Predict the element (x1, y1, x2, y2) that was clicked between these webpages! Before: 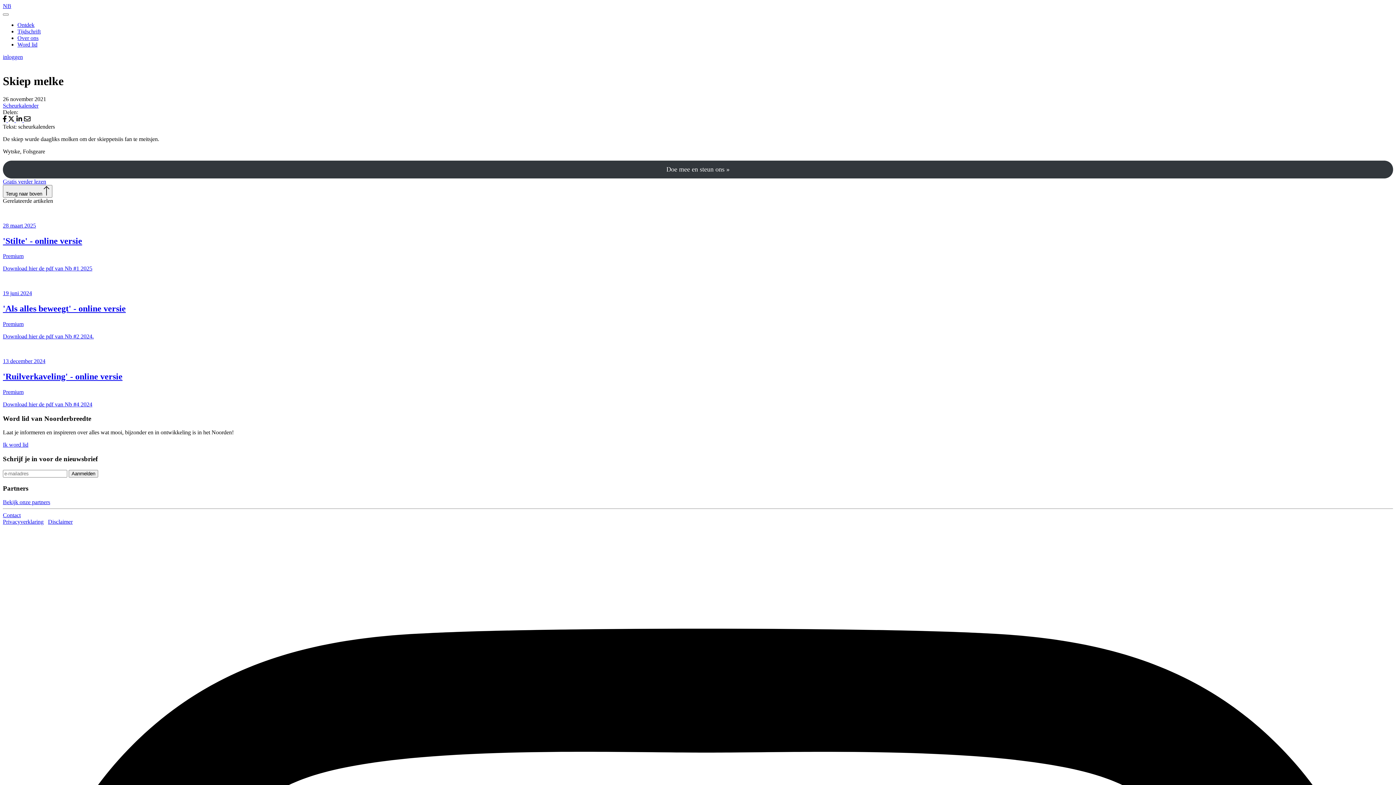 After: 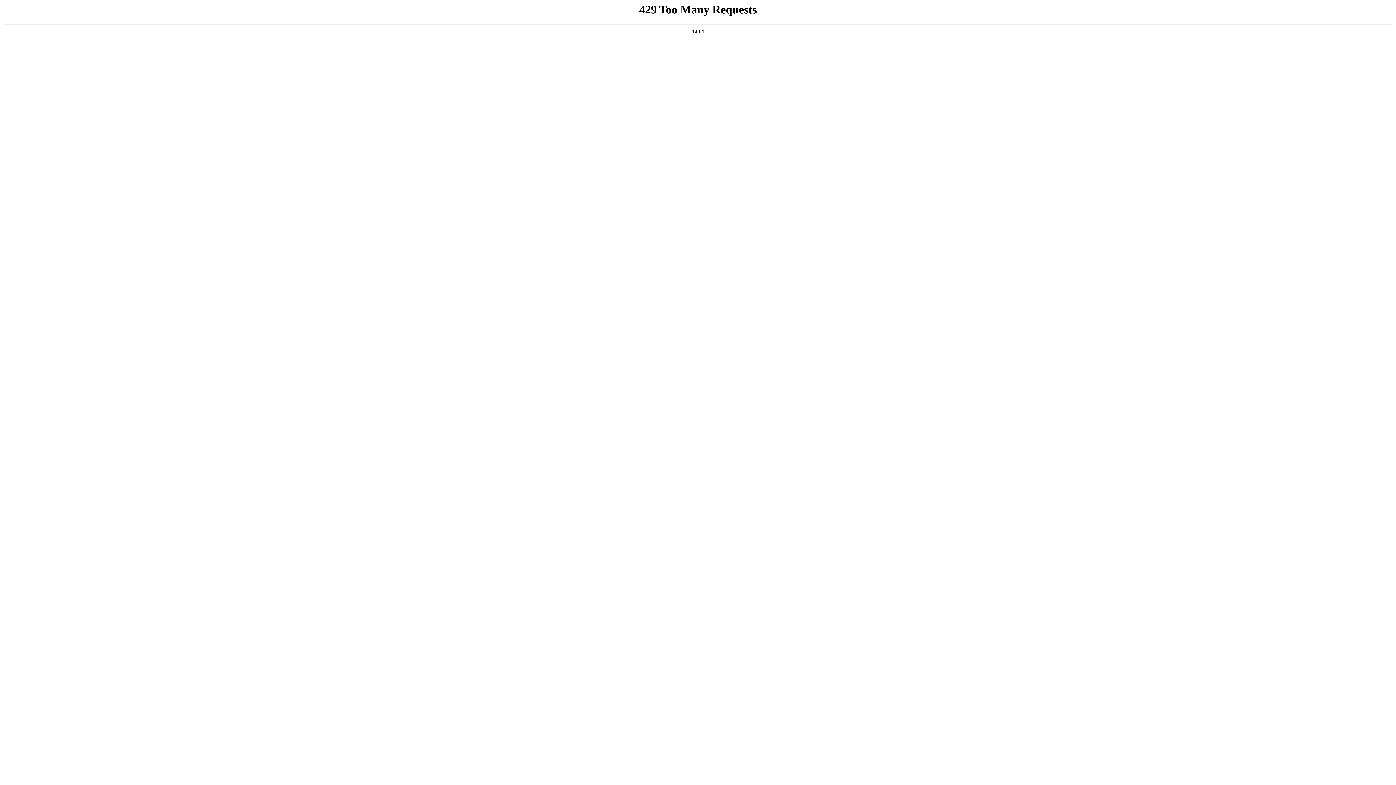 Action: bbox: (2, 210, 1393, 272) label: 28 maart 2025
'Stilte' - online versie
Premium

Download hier de pdf van Nb #1 2025